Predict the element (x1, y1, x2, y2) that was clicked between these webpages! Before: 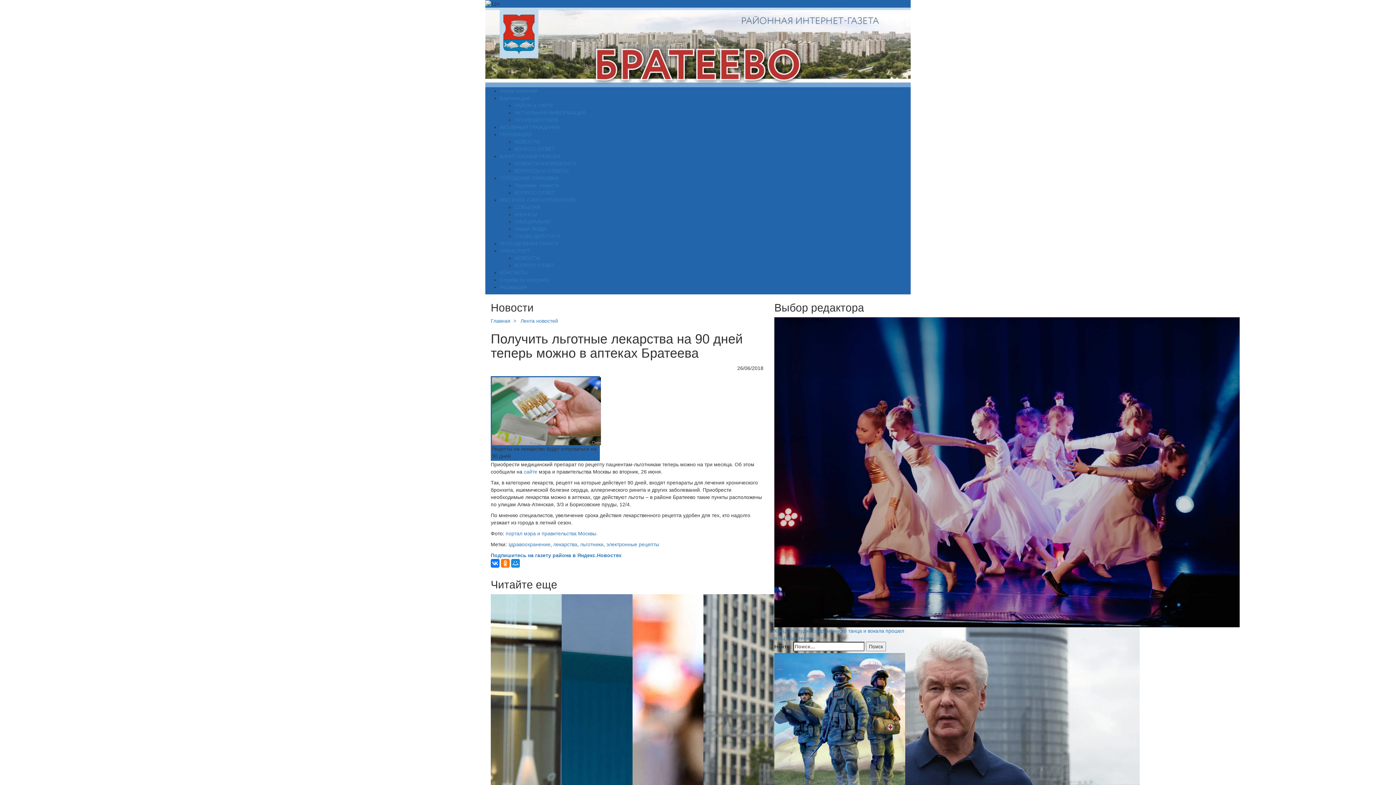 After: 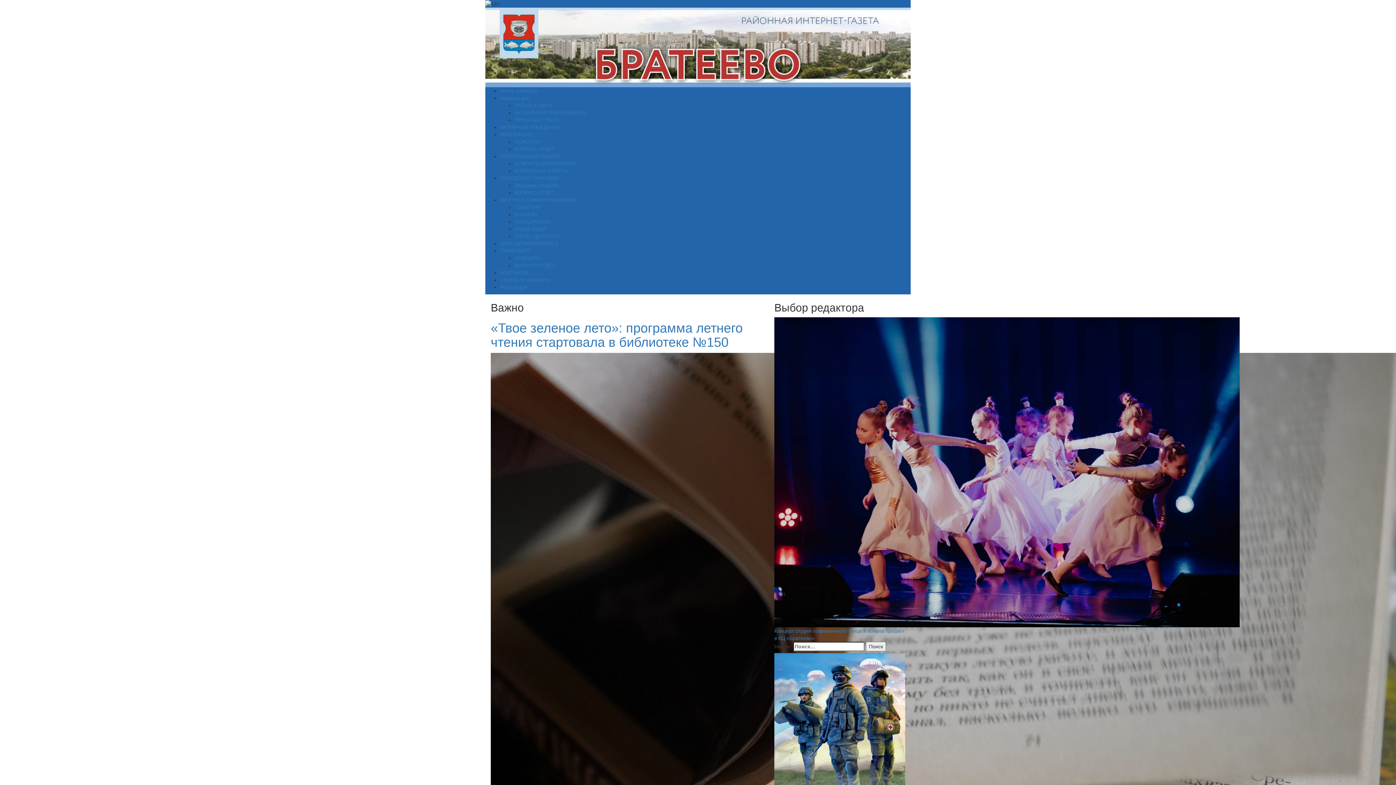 Action: bbox: (485, 7, 910, 87)